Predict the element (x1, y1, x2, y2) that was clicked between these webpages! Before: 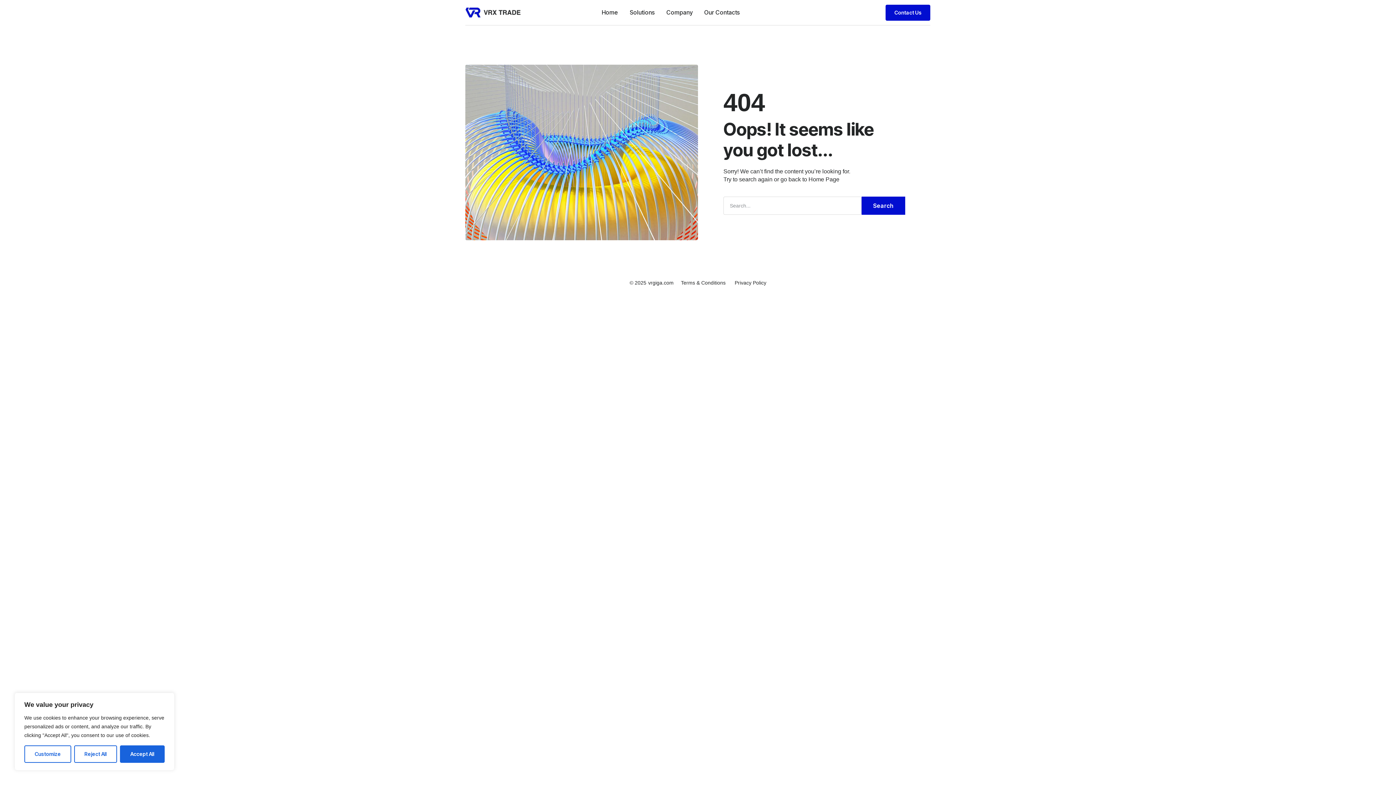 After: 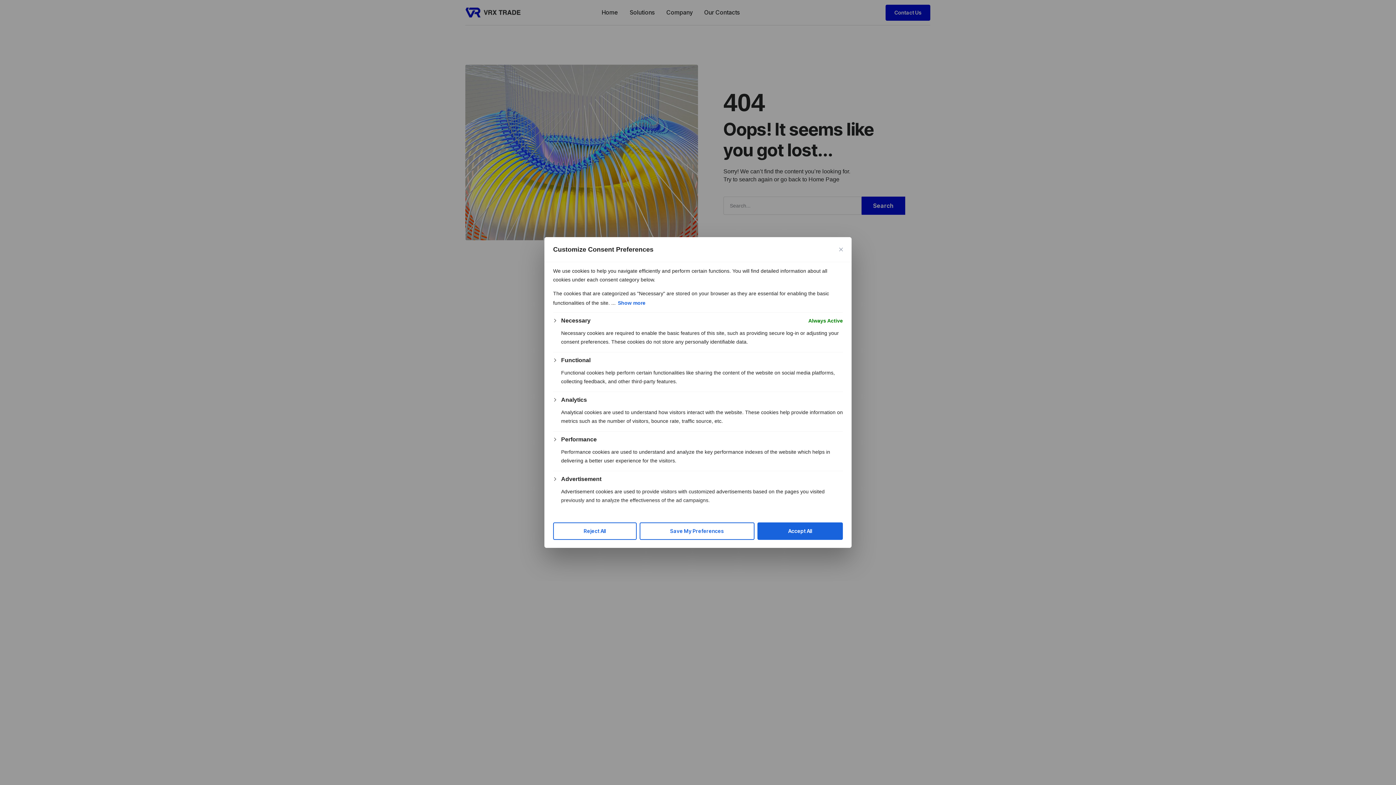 Action: label: Customize bbox: (24, 745, 71, 763)